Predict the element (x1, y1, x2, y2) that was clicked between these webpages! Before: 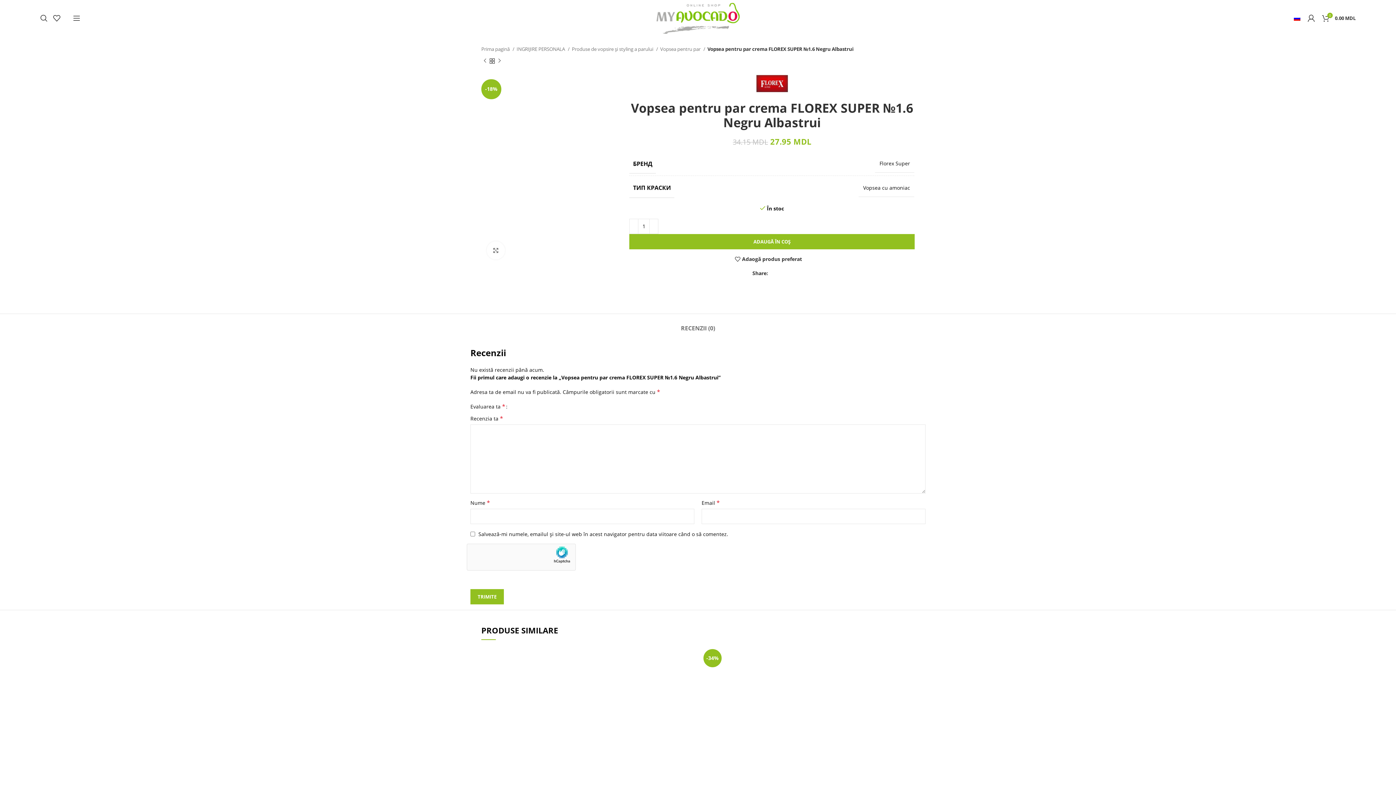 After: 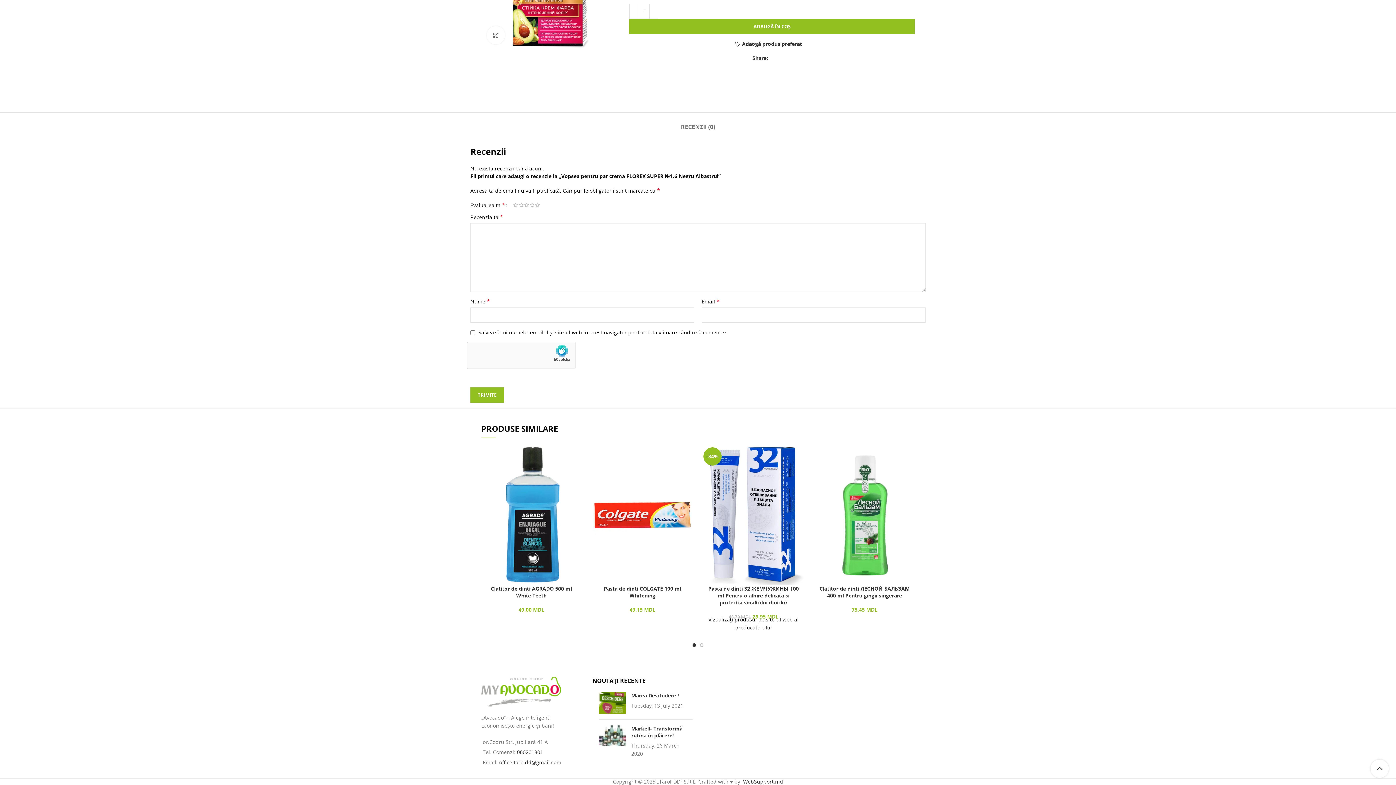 Action: bbox: (681, 313, 715, 336) label: RECENZII (0)